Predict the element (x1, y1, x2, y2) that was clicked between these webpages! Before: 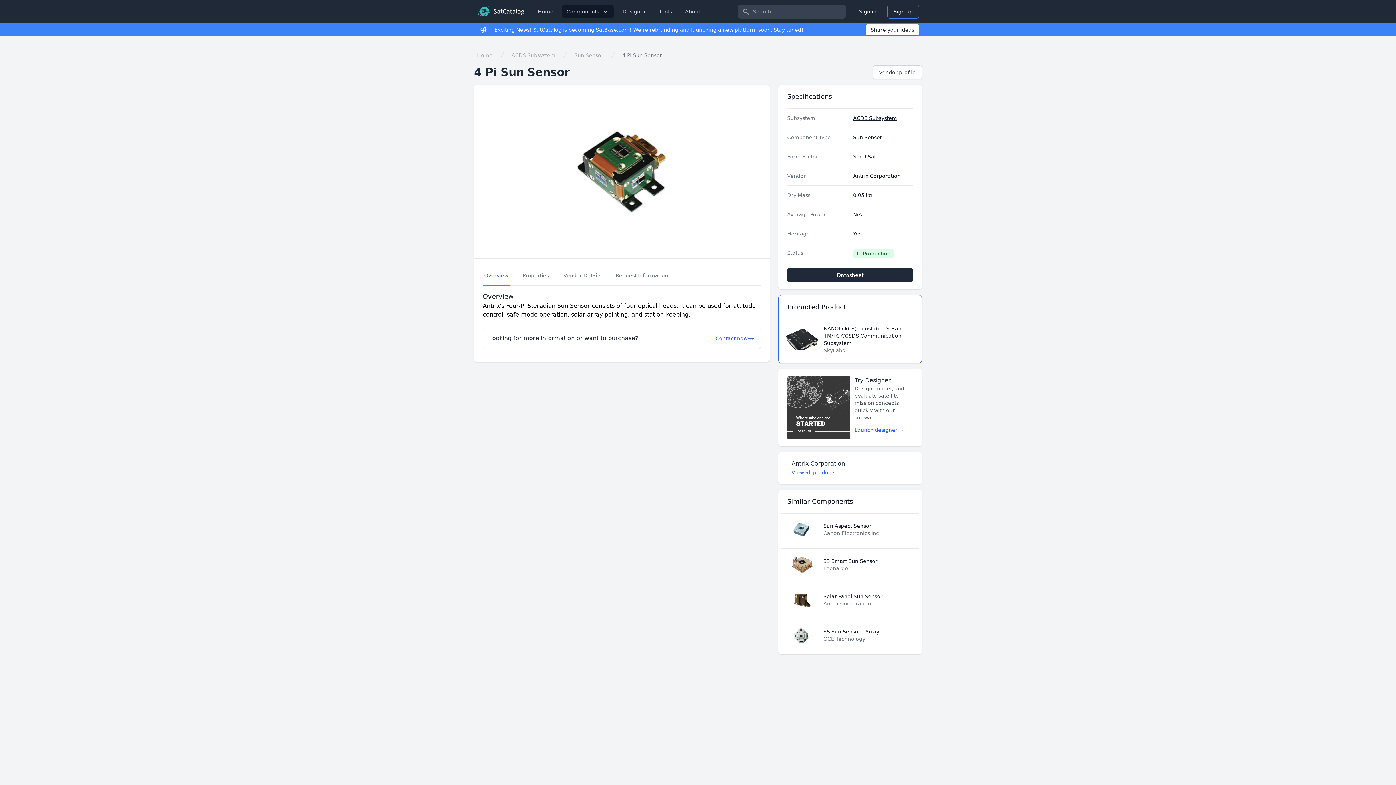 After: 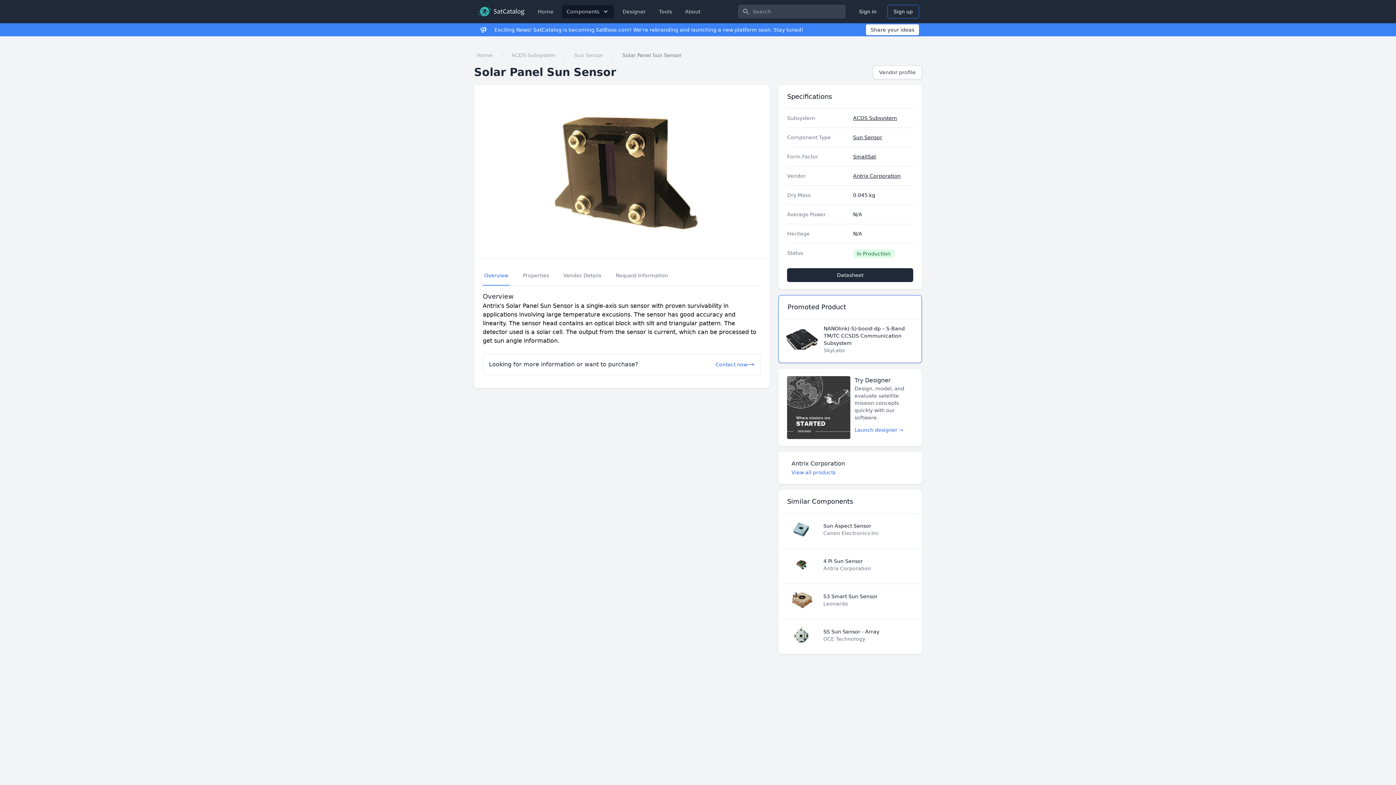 Action: label: Solar Panel Sun Sensor

Antrix Corporation bbox: (823, 593, 916, 607)